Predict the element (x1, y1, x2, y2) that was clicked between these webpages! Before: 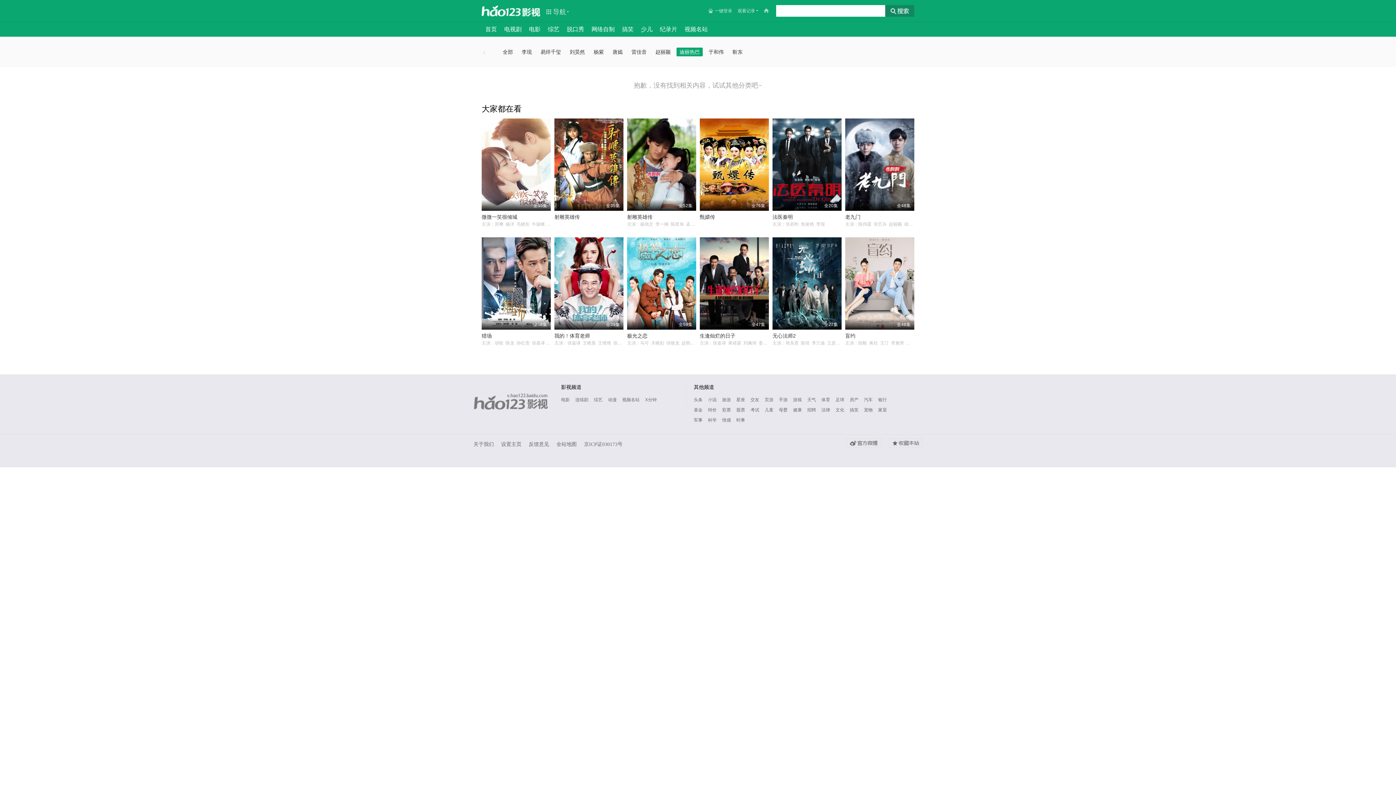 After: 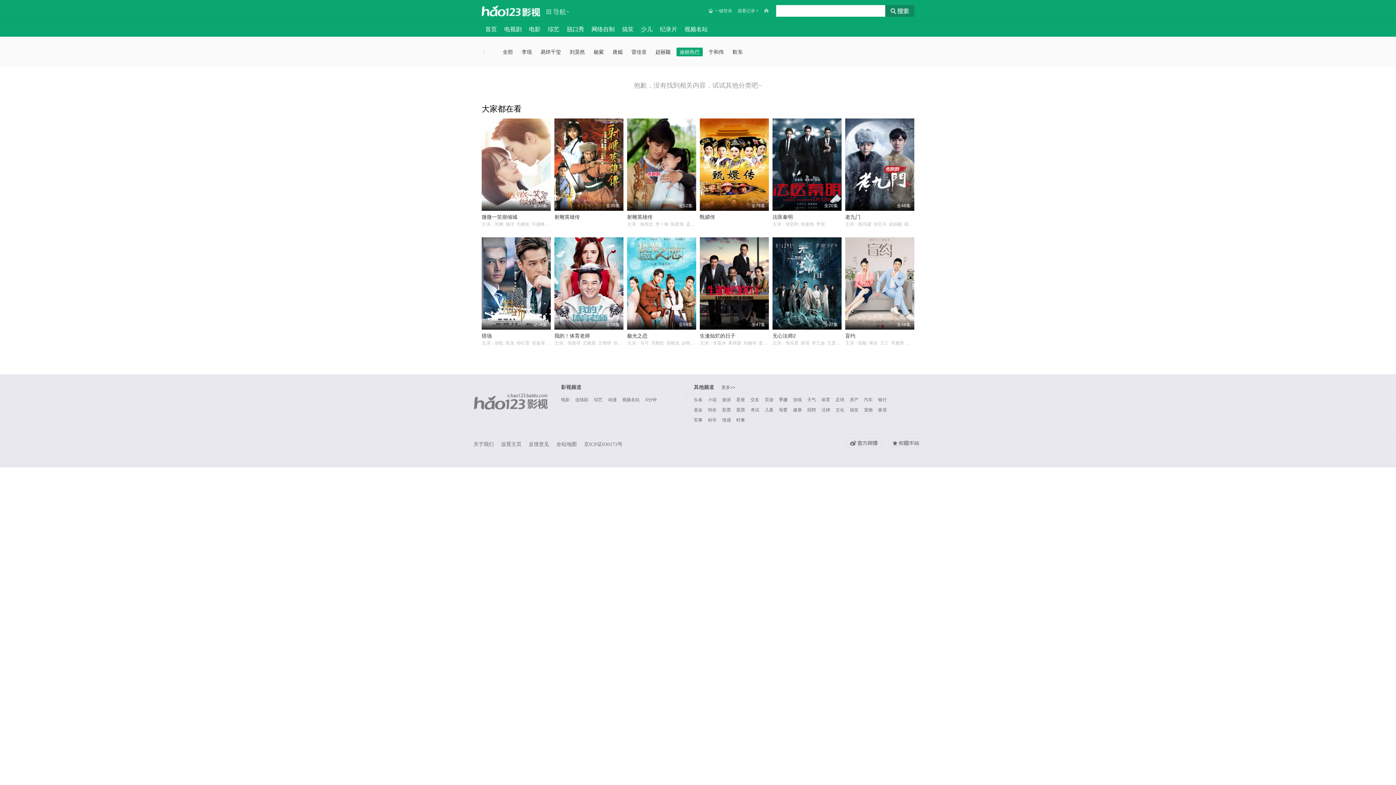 Action: label: 手游 bbox: (779, 396, 787, 403)